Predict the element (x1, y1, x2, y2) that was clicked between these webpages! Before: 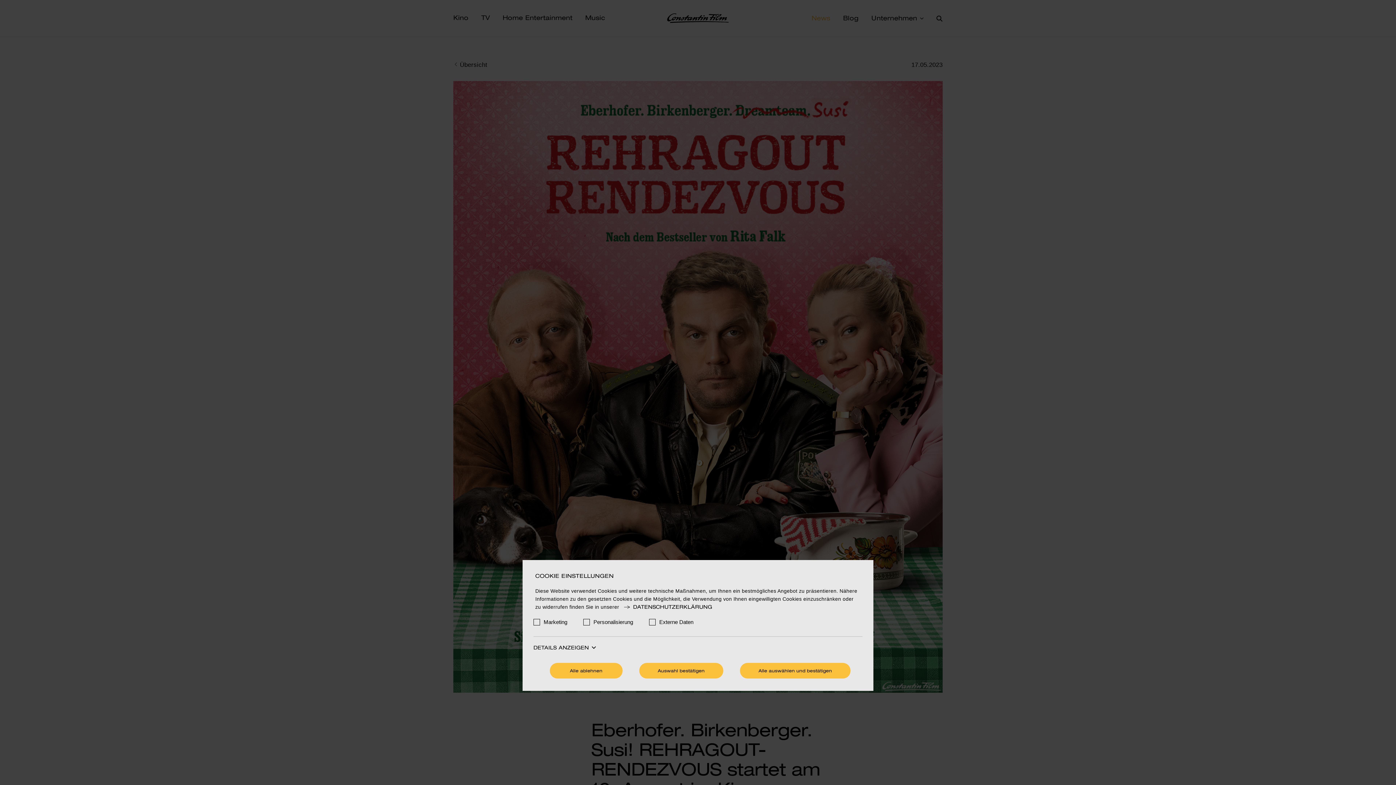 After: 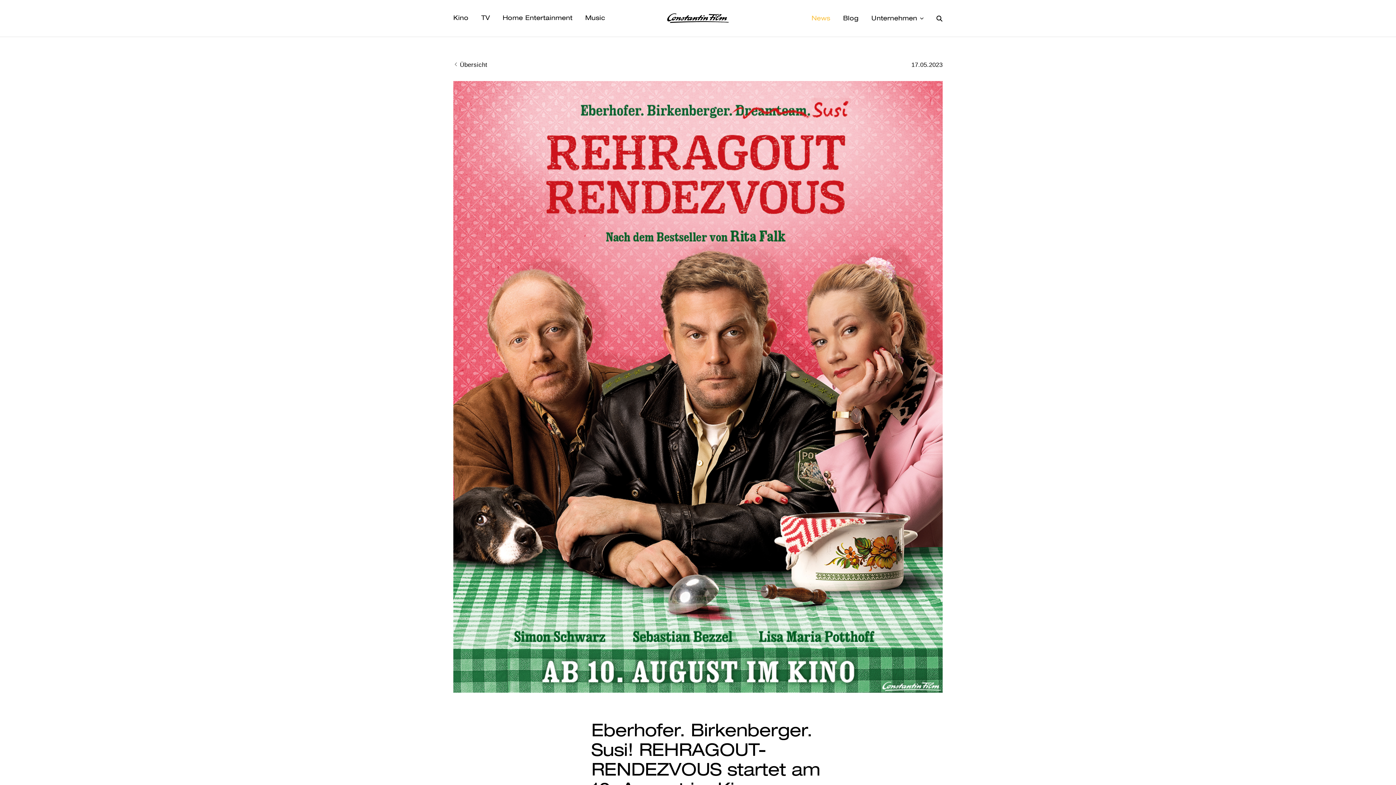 Action: bbox: (740, 663, 850, 678) label: Alle auswählen und bestätigen